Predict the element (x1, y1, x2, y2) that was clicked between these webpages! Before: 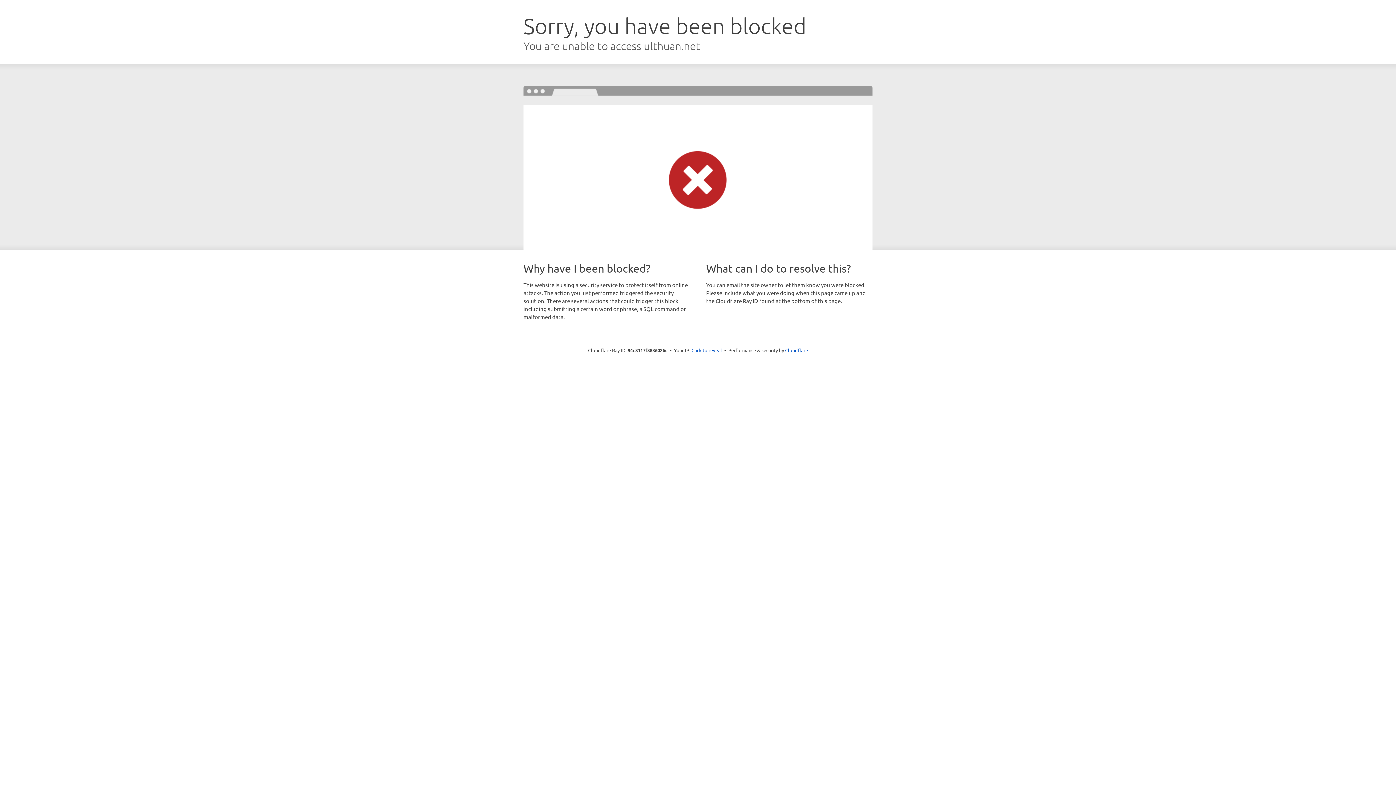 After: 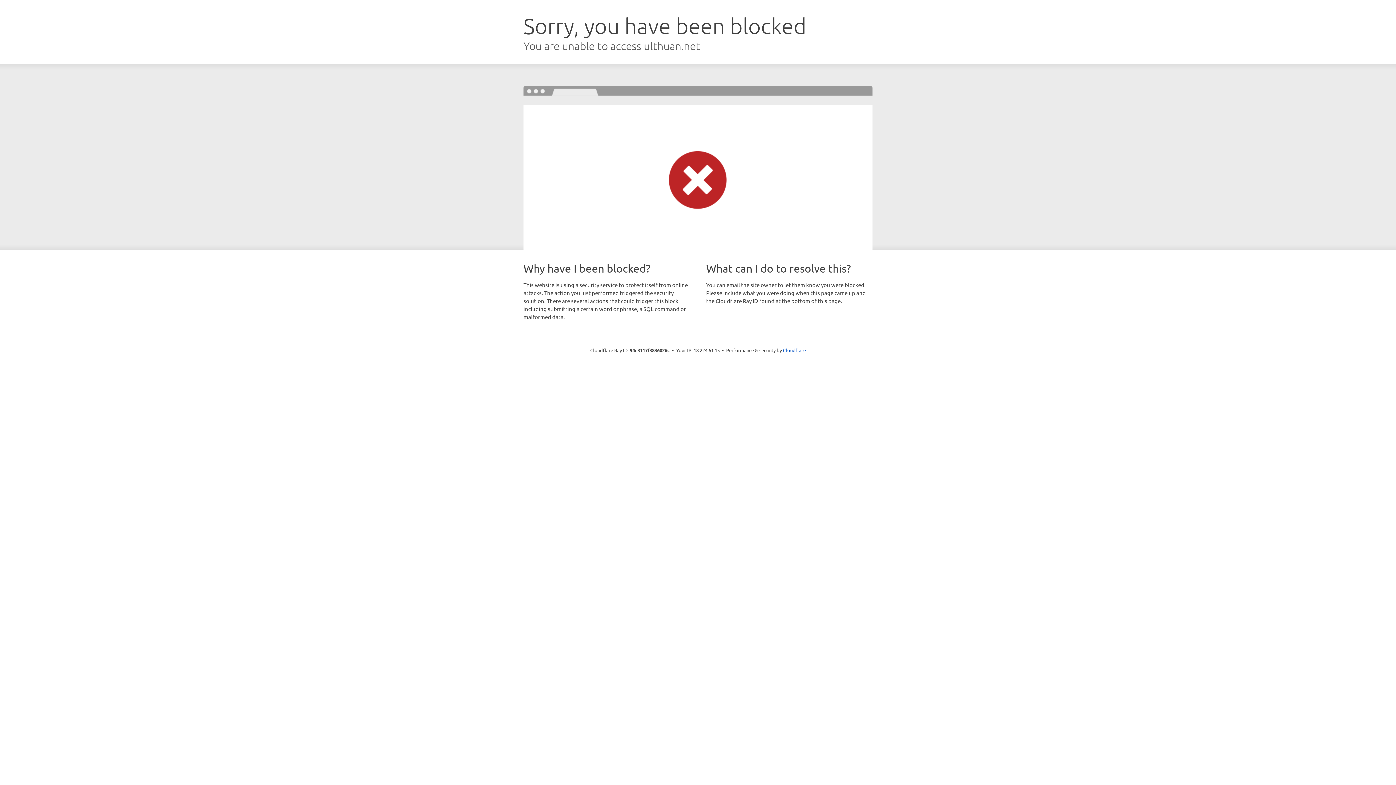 Action: label: Click to reveal bbox: (691, 346, 722, 353)